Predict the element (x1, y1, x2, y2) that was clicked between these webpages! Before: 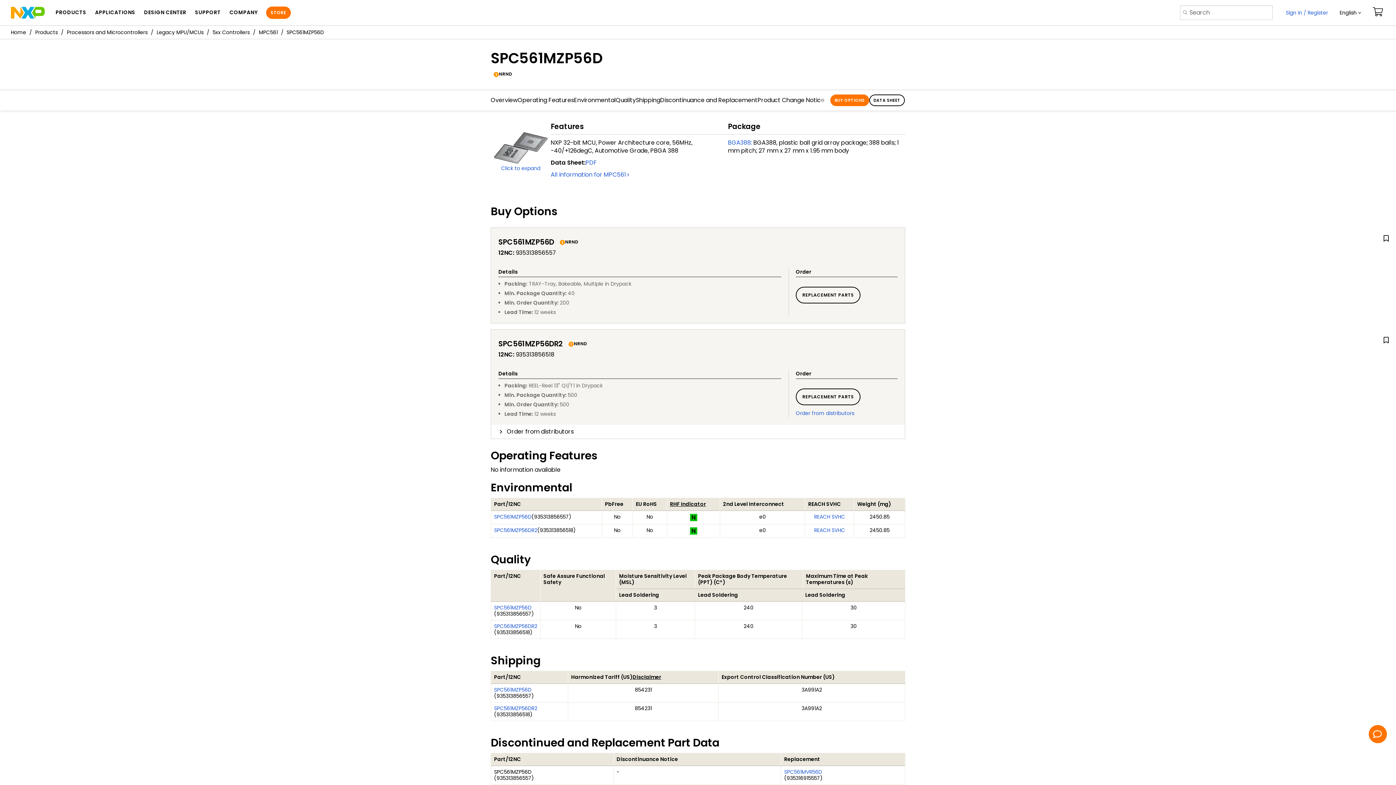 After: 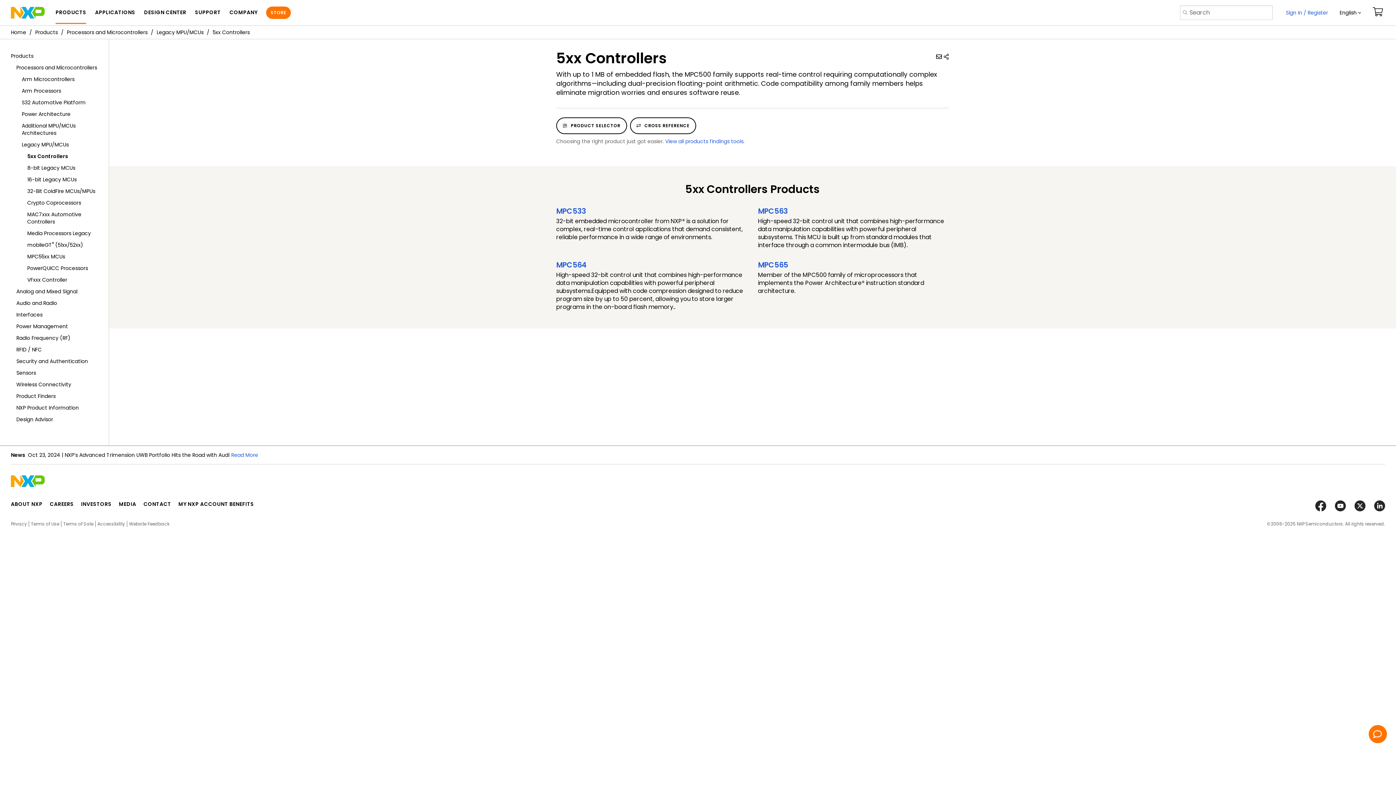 Action: label: 5xx Controllers bbox: (212, 28, 249, 35)